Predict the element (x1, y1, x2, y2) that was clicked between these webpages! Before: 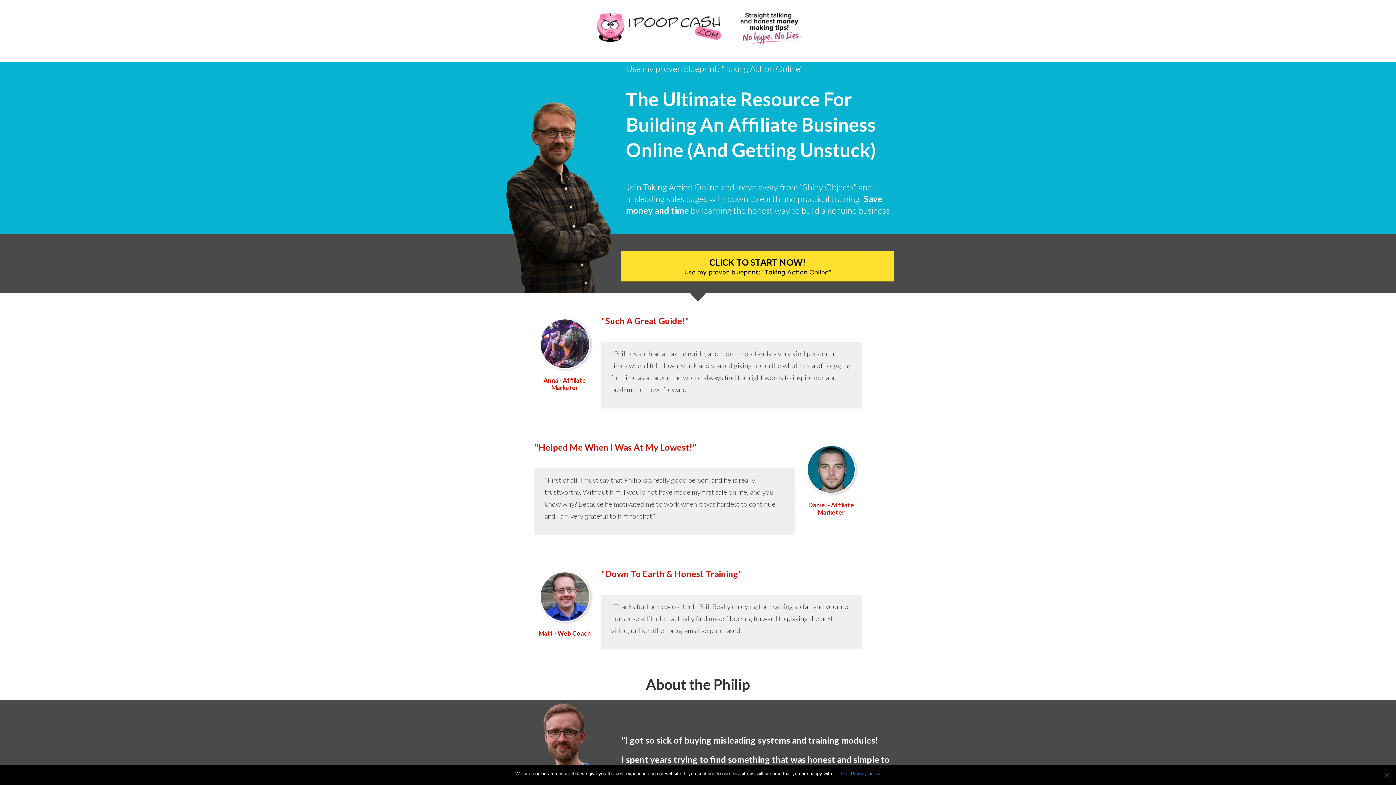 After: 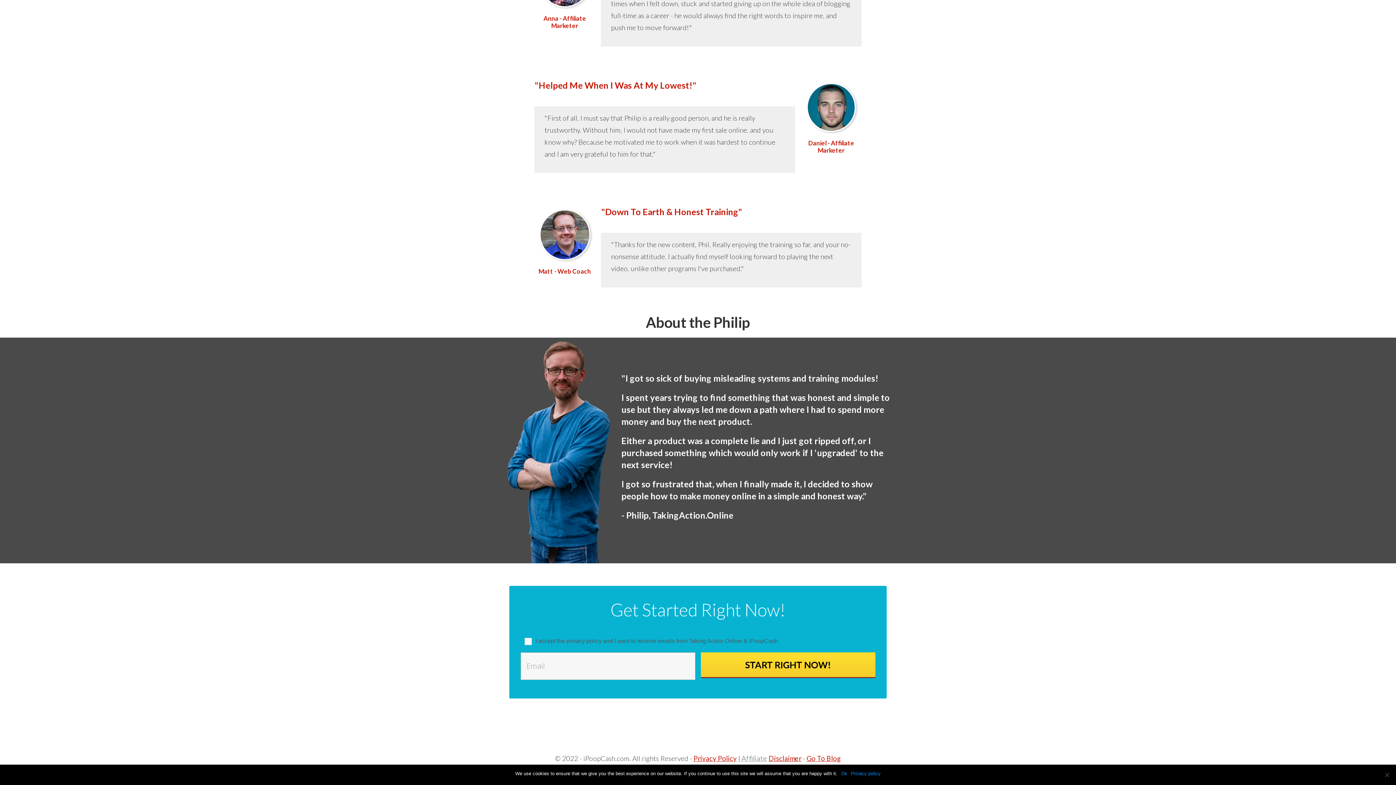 Action: label: CLICK TO START NOW!
Use my proven blueprint: "Taking Action Online" bbox: (621, 251, 894, 282)